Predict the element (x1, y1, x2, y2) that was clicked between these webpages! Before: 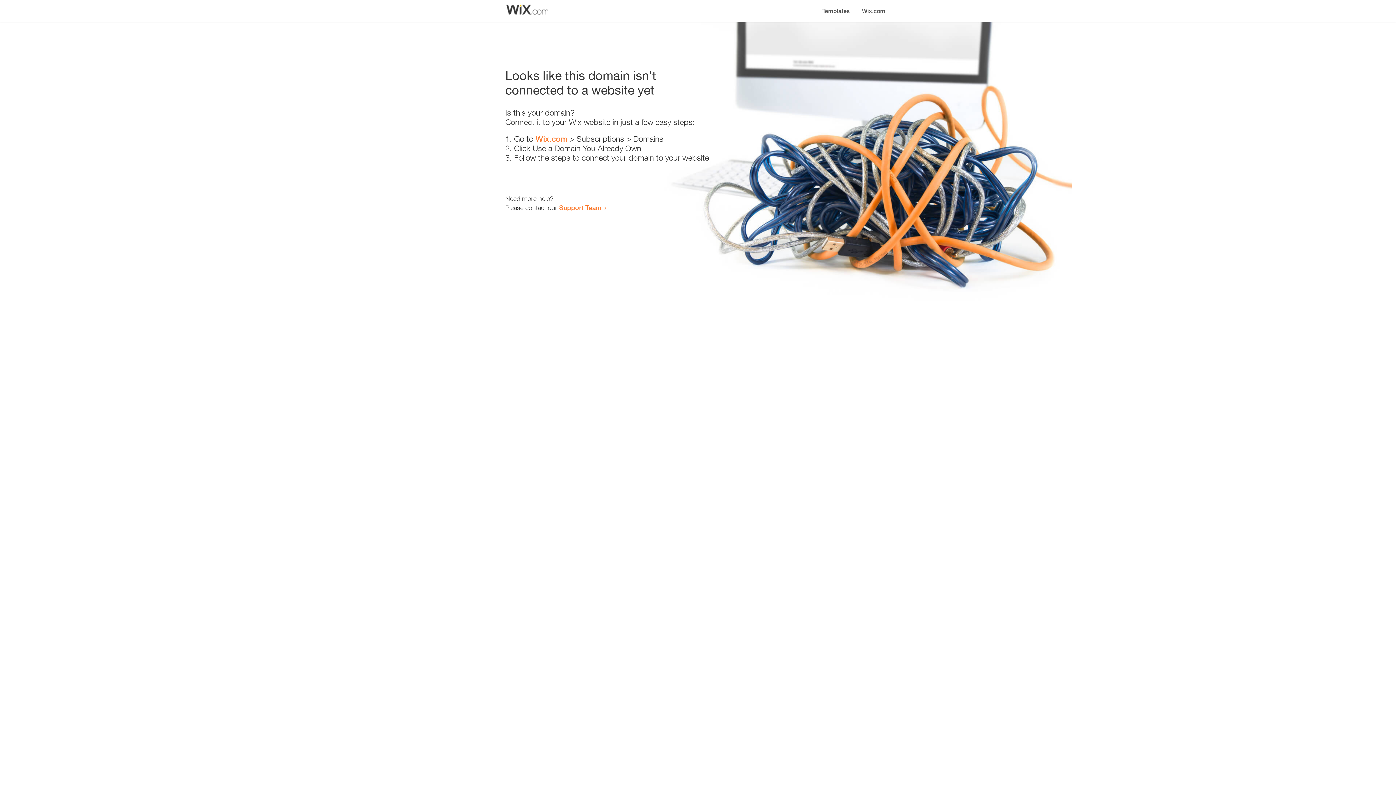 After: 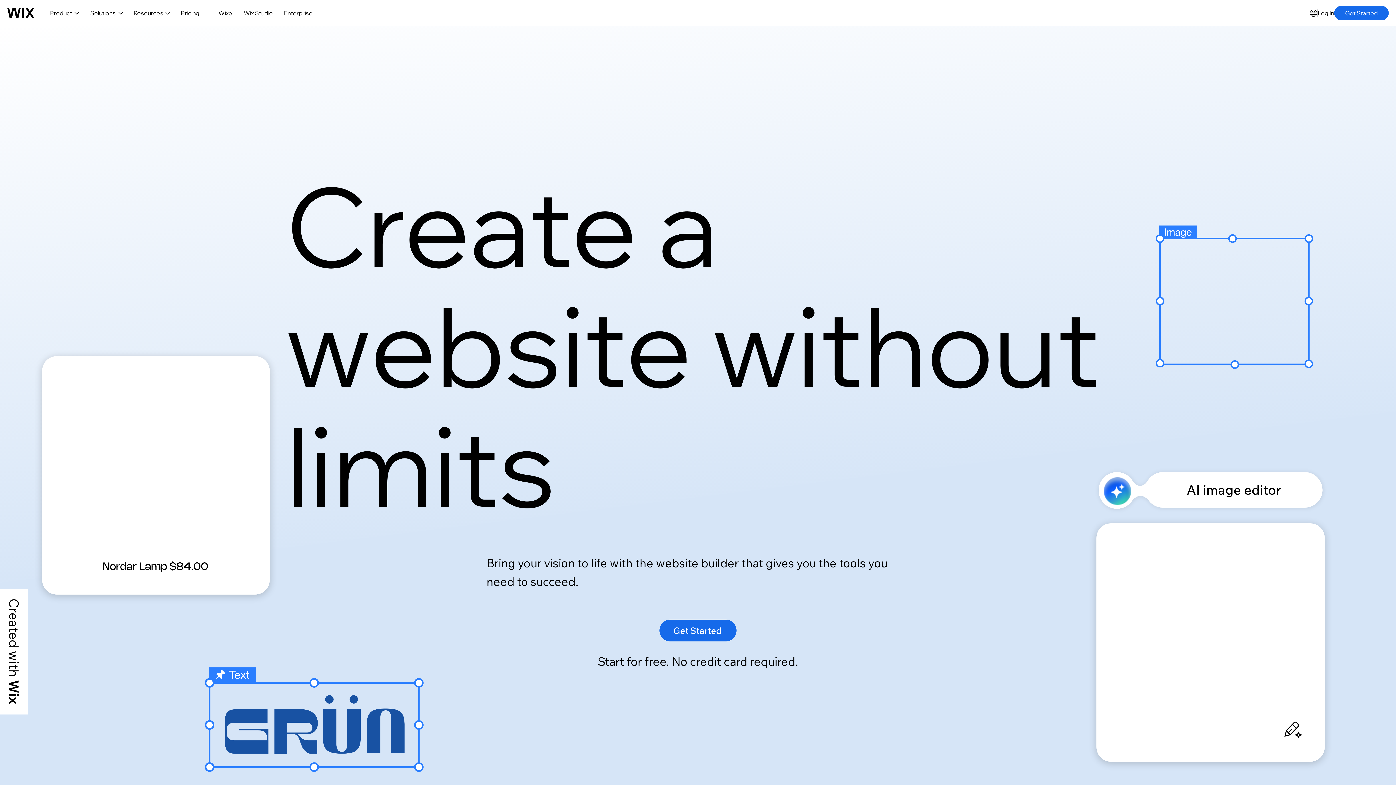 Action: bbox: (856, 0, 890, 14) label: Wix.com